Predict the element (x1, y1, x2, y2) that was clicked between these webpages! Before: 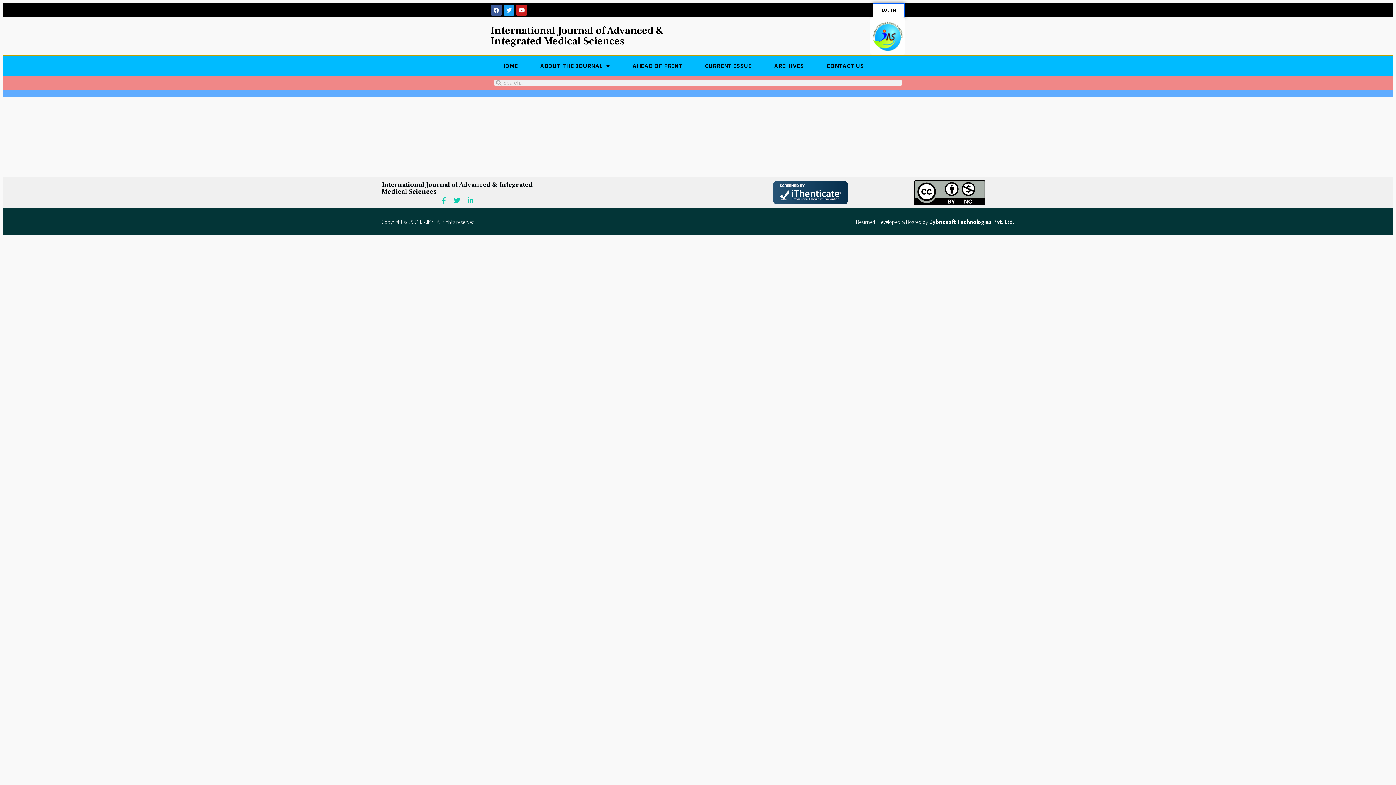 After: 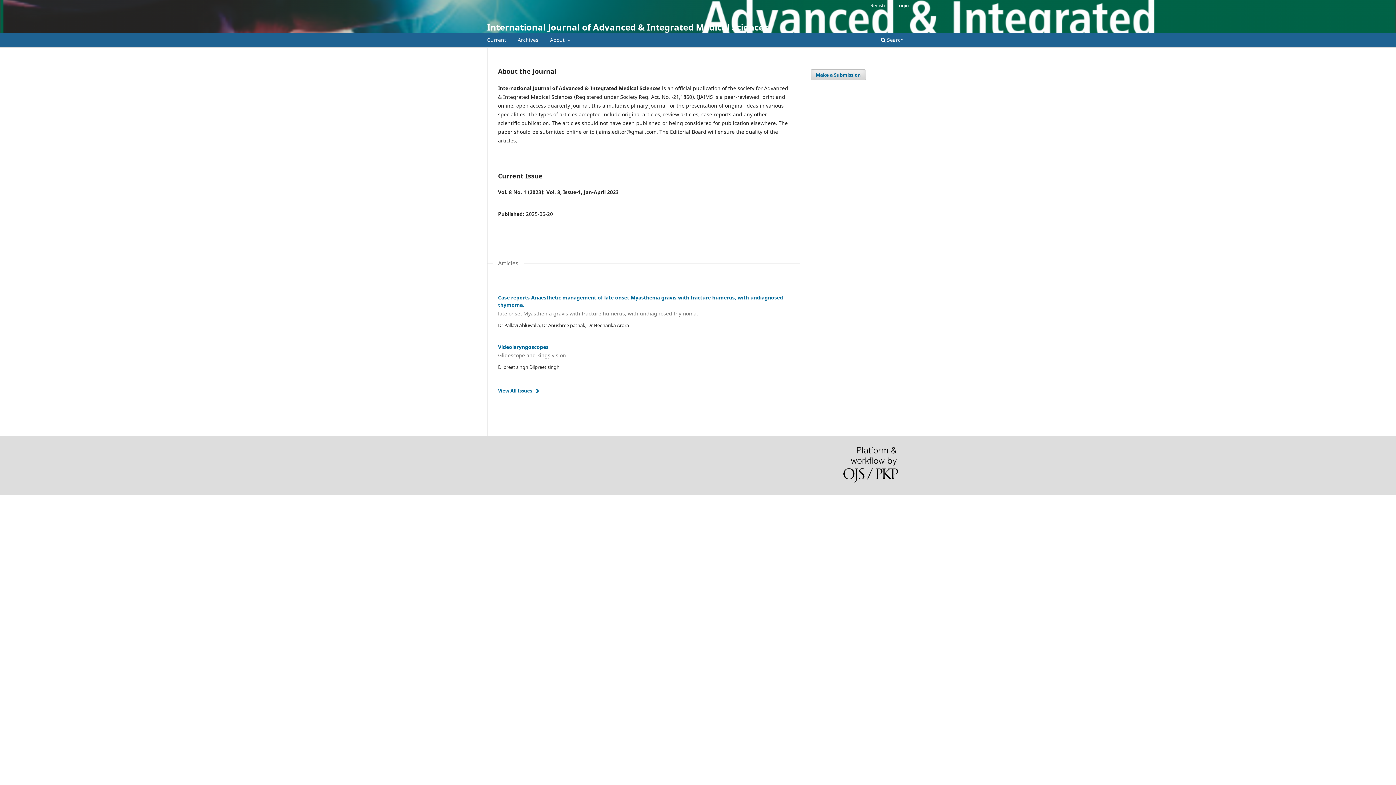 Action: label: LOGIN bbox: (872, 2, 905, 17)